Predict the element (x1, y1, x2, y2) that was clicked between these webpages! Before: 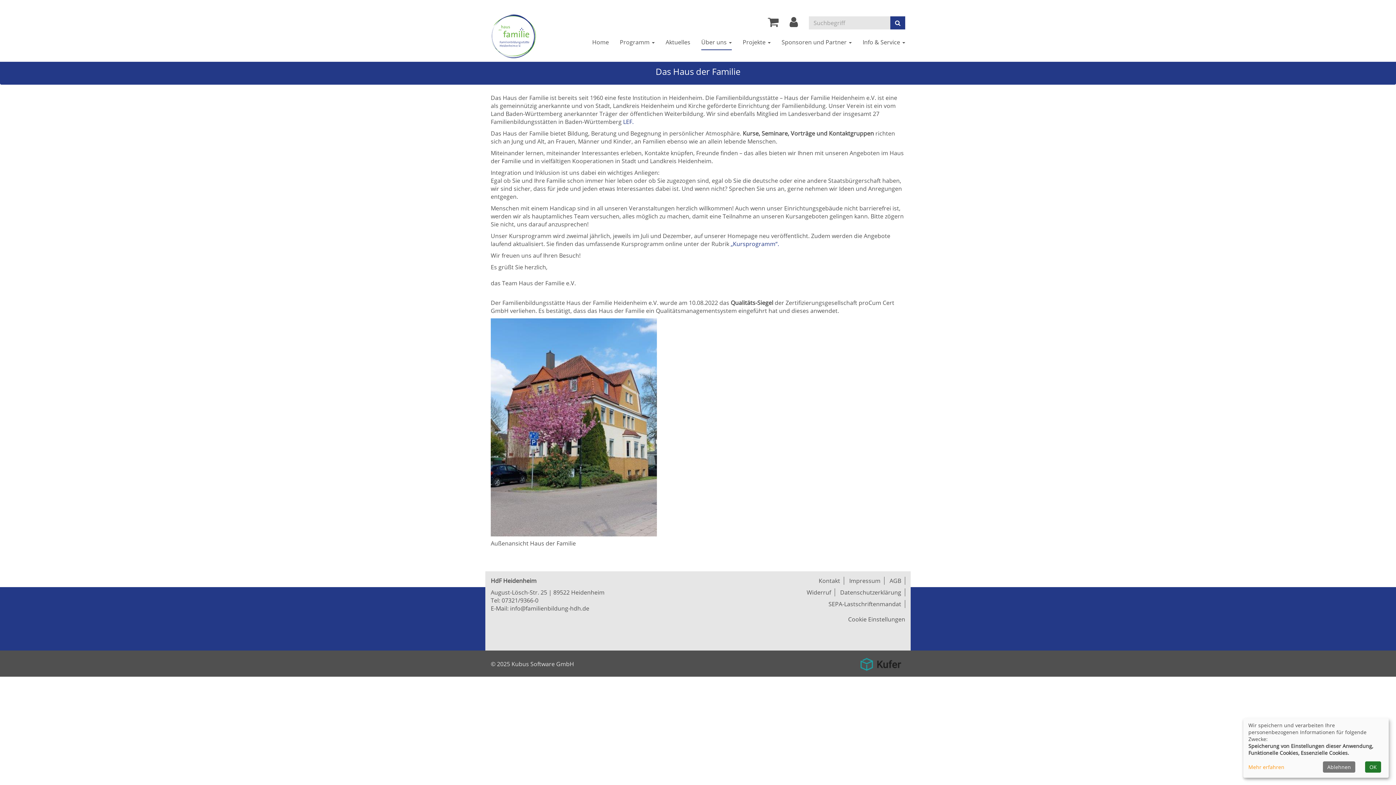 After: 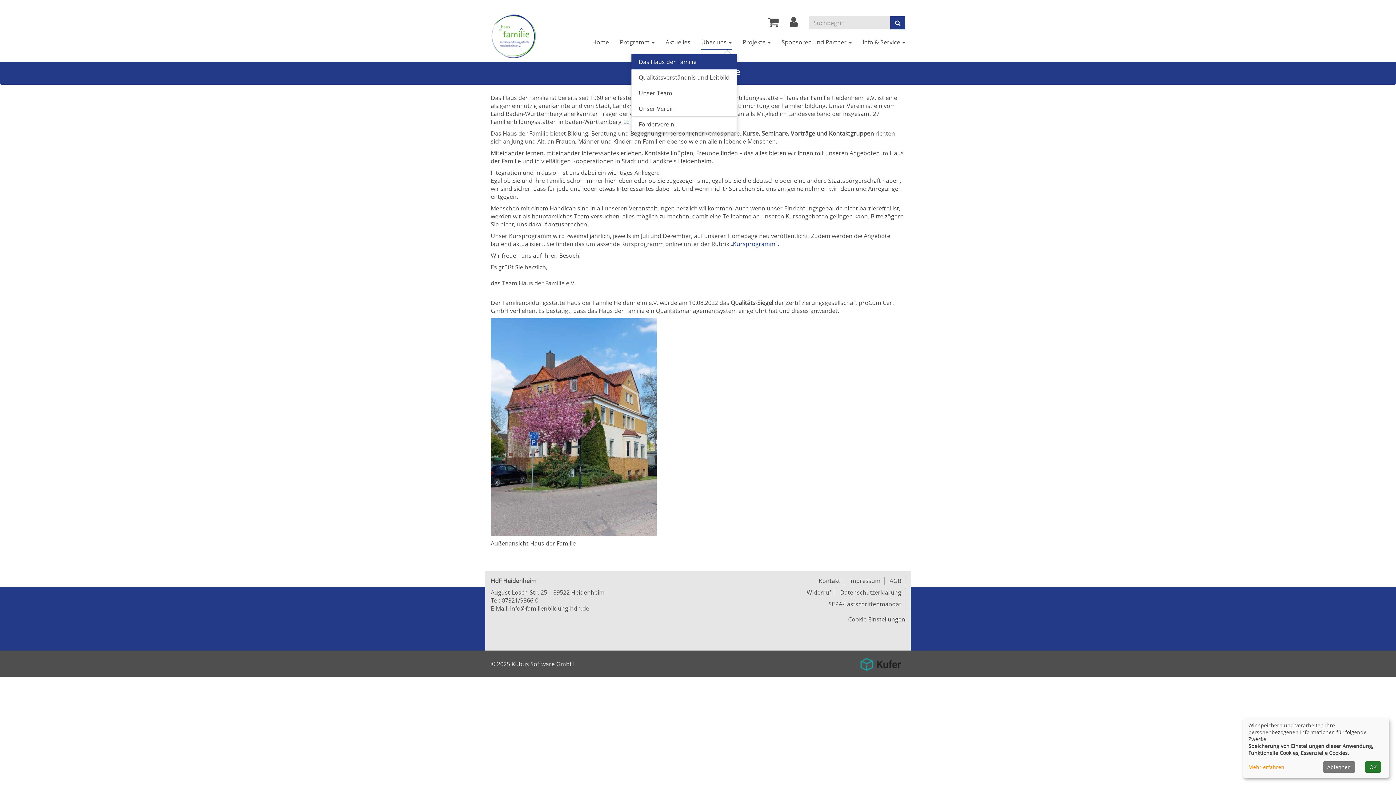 Action: label: Über uns  bbox: (696, 33, 737, 51)